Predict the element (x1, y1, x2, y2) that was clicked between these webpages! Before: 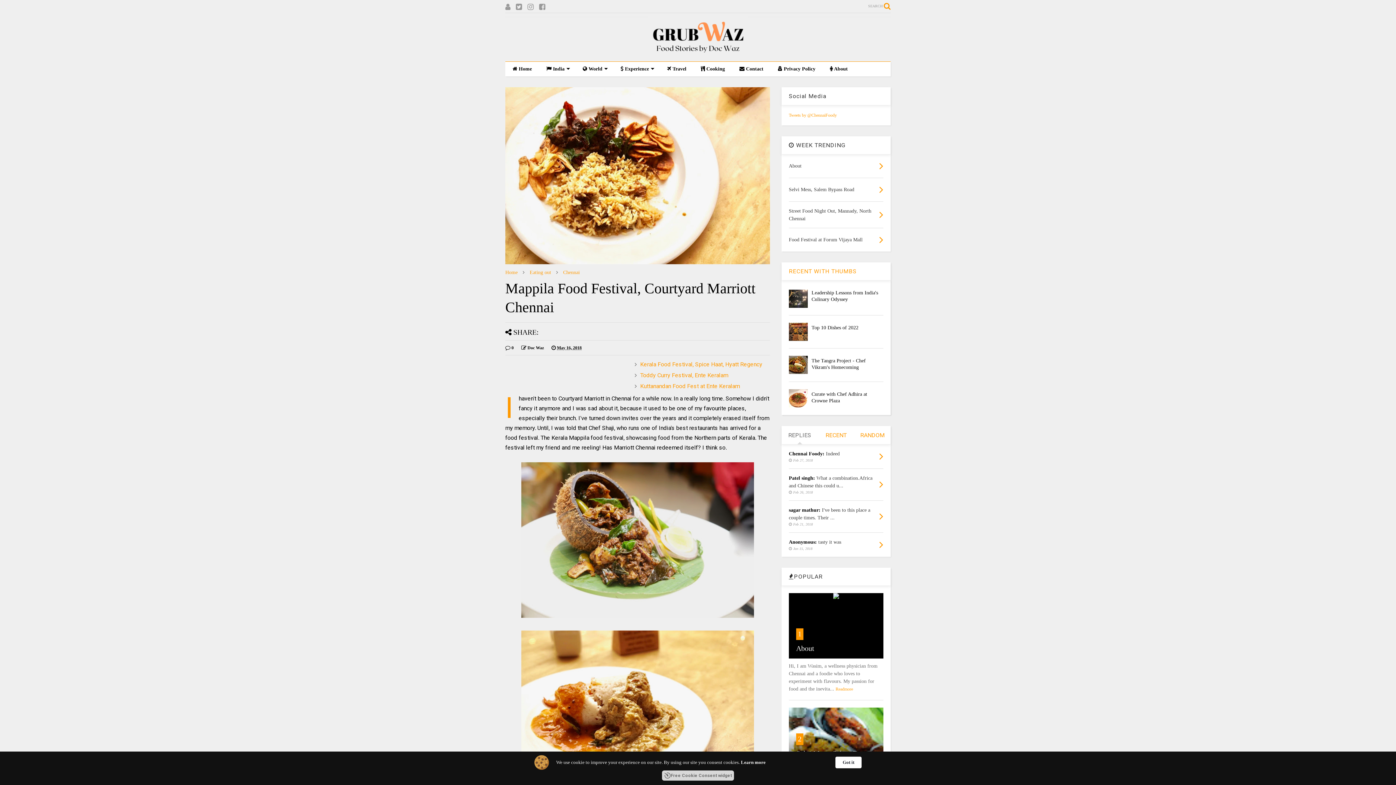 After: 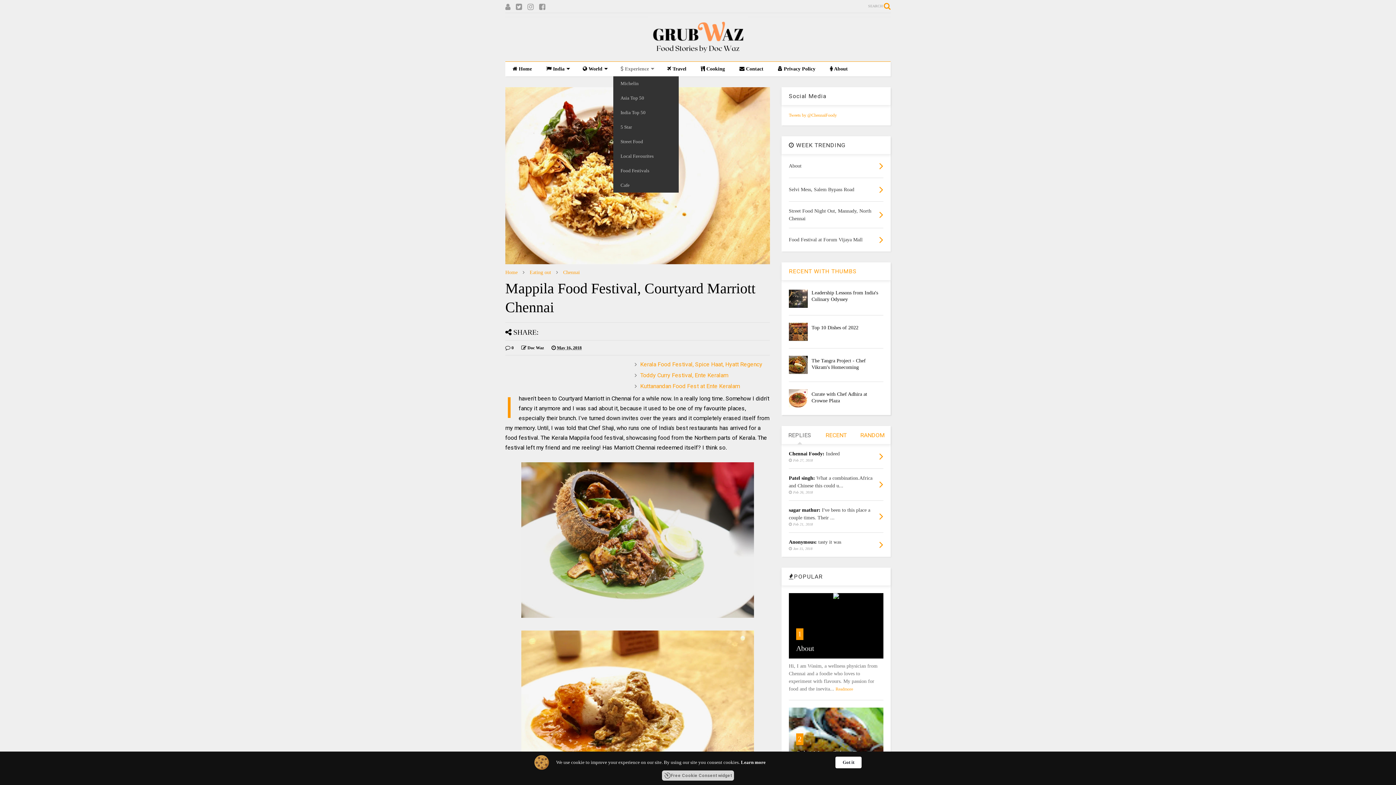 Action: bbox: (613, 61, 660, 76) label:  Experience